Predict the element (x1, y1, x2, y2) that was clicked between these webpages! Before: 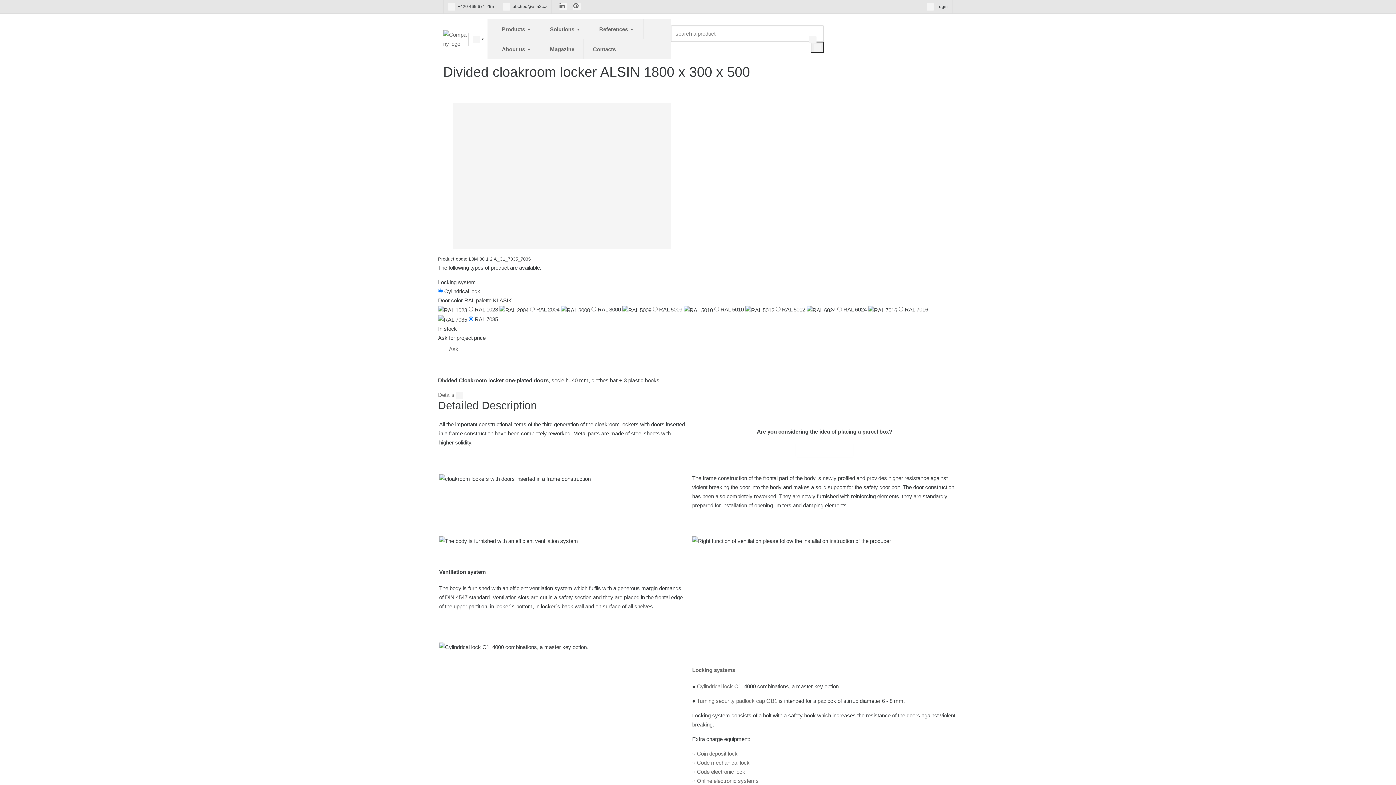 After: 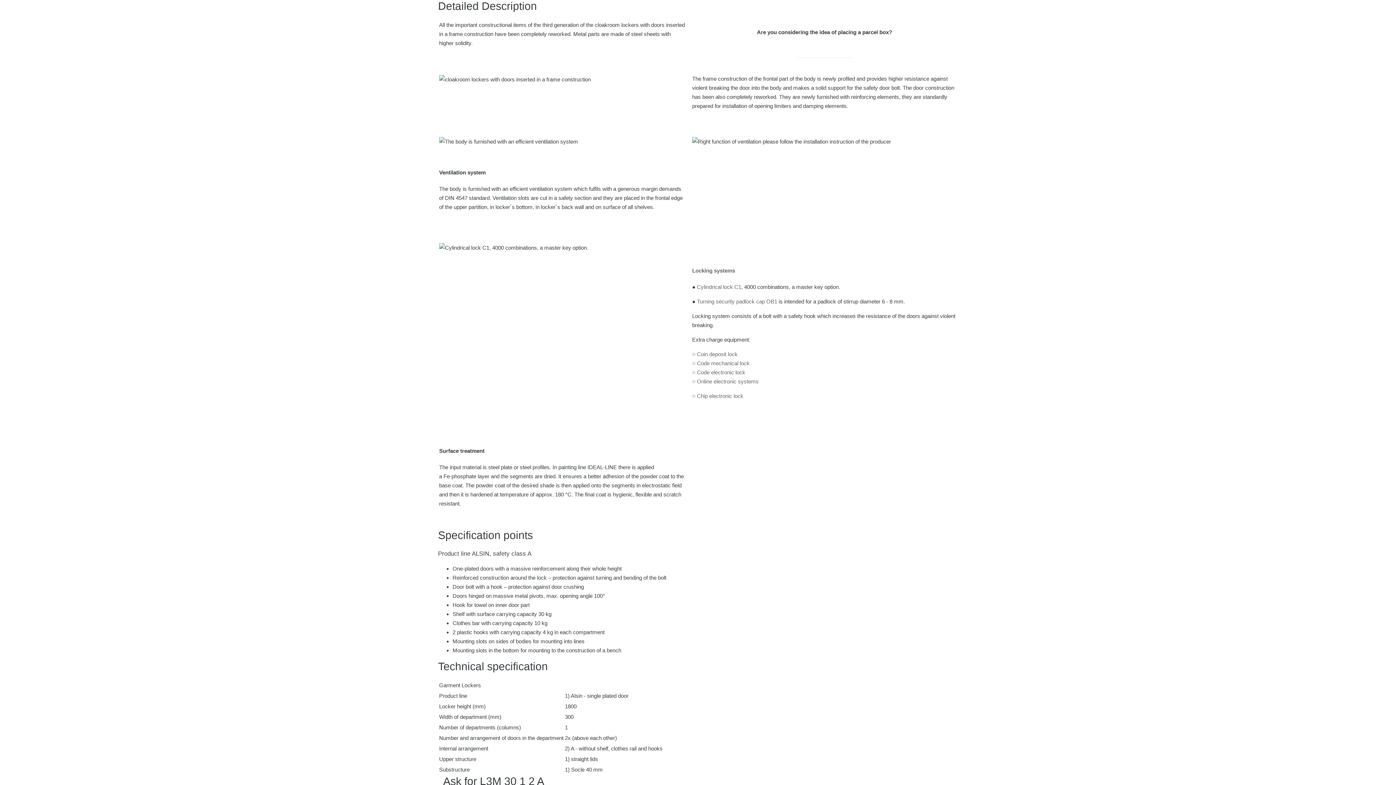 Action: label: Details  bbox: (438, 392, 463, 398)